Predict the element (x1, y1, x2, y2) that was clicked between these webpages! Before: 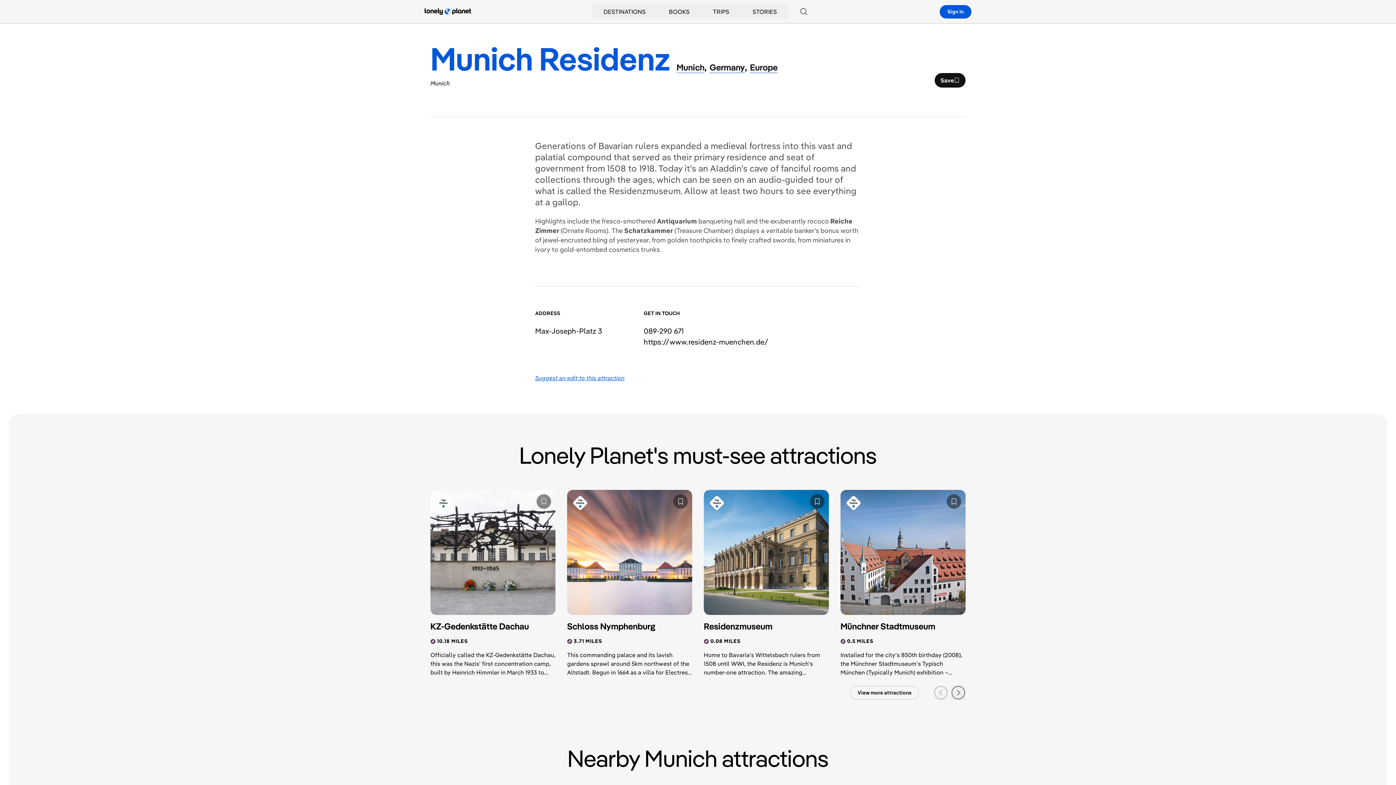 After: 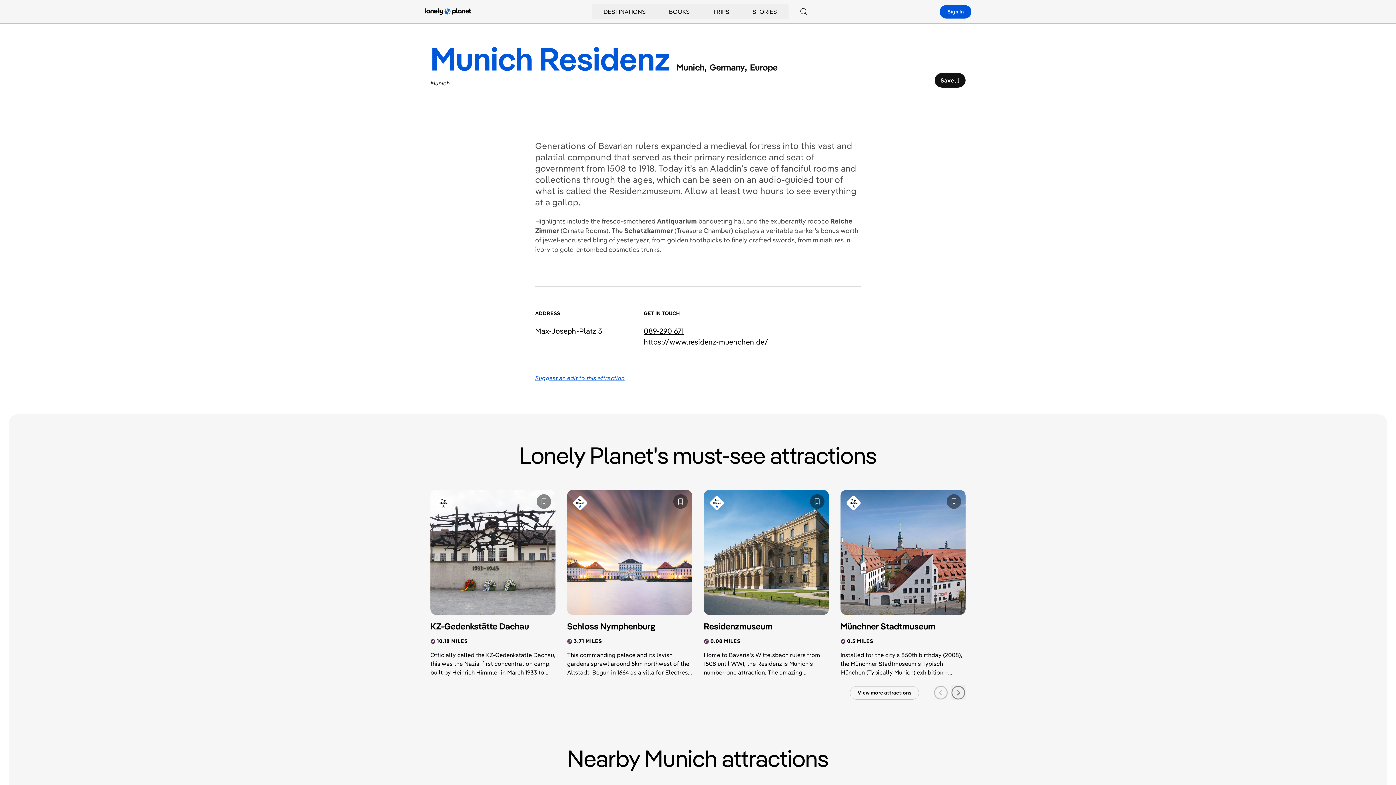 Action: label: 089-290 671 bbox: (643, 326, 683, 335)